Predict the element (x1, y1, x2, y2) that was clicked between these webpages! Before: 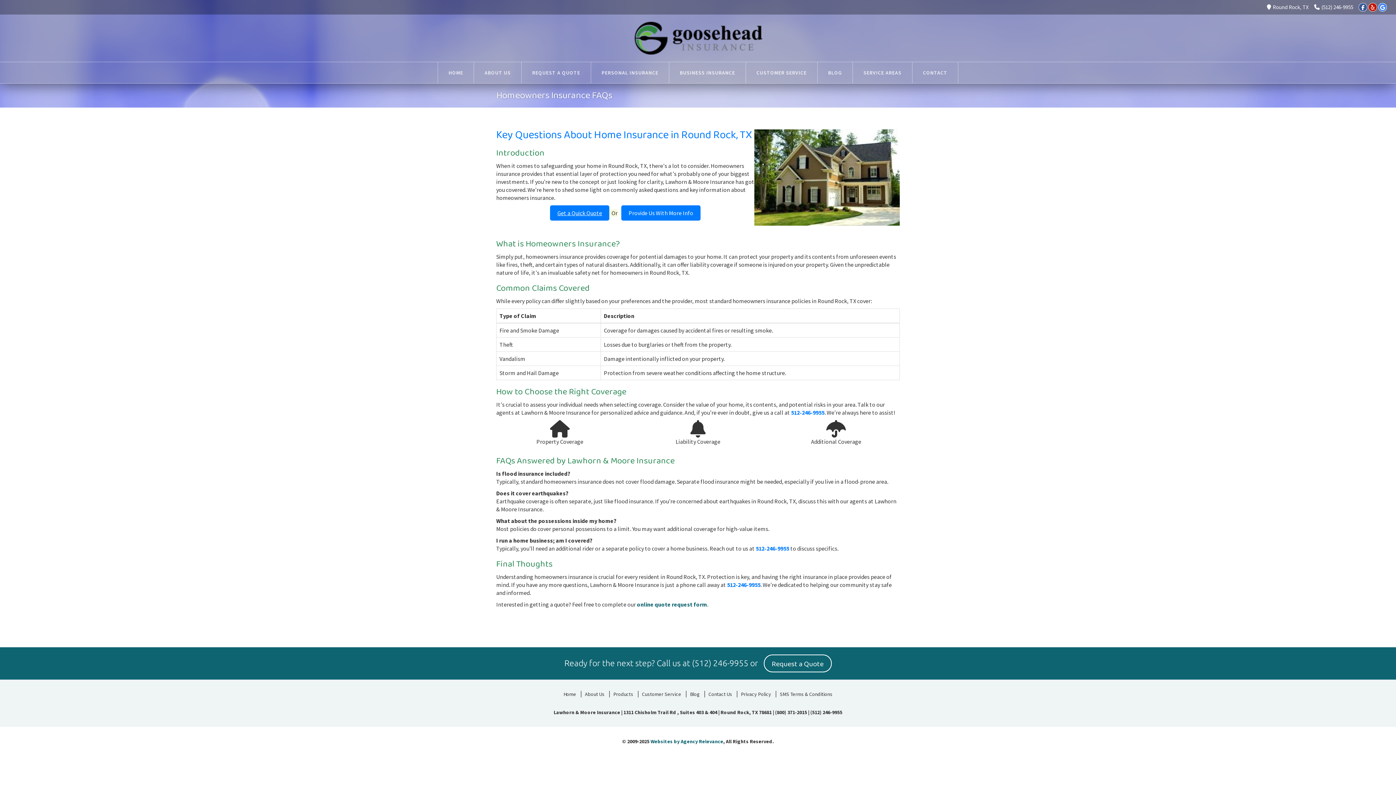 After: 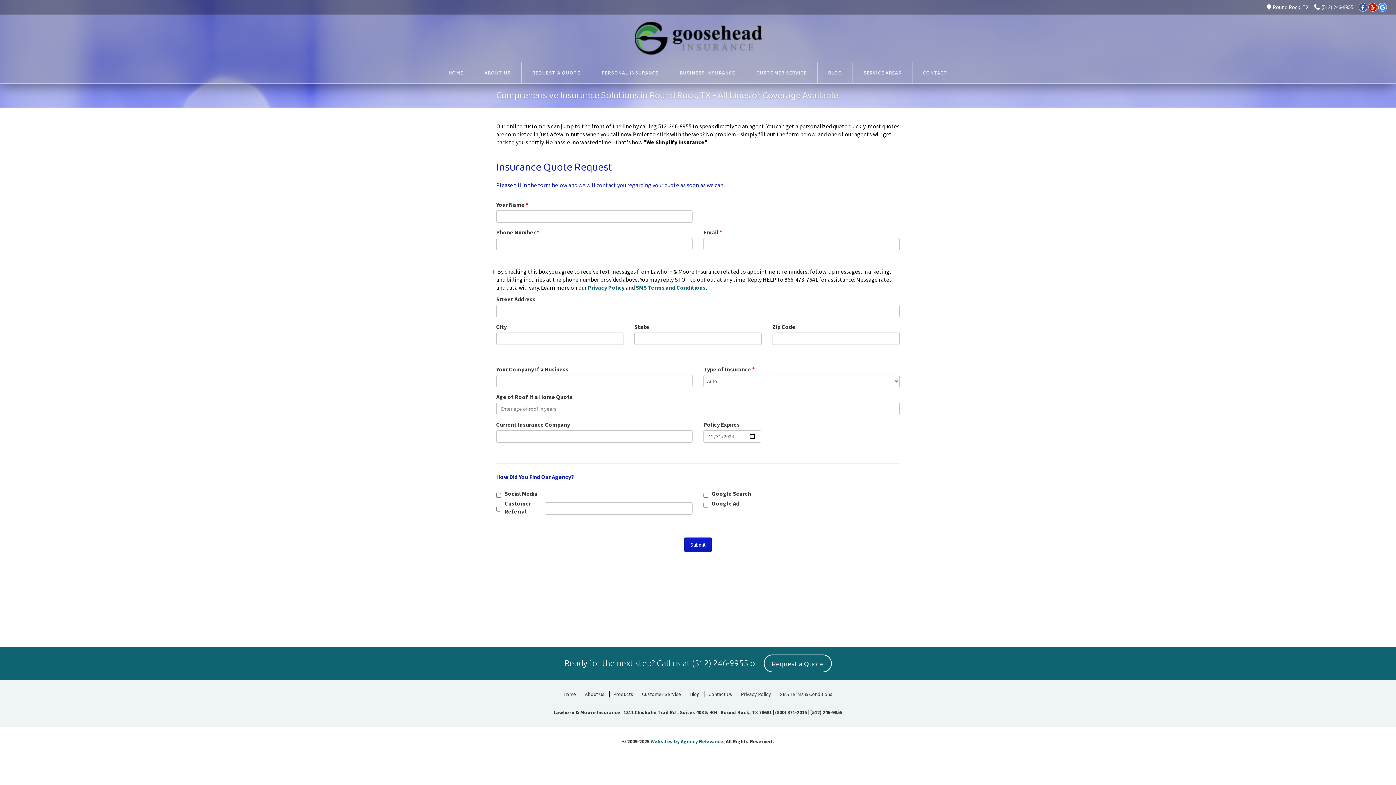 Action: bbox: (763, 654, 831, 672) label: Request a Quote